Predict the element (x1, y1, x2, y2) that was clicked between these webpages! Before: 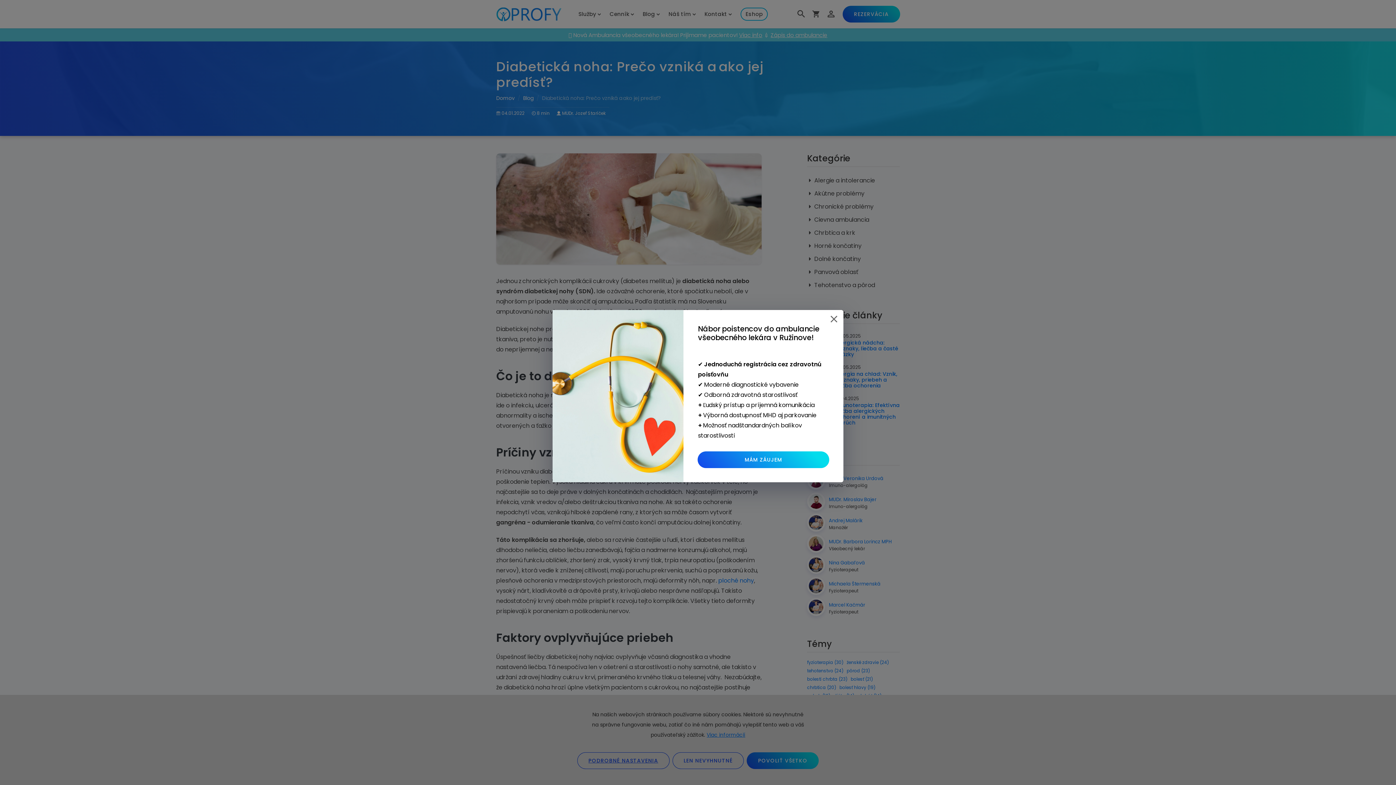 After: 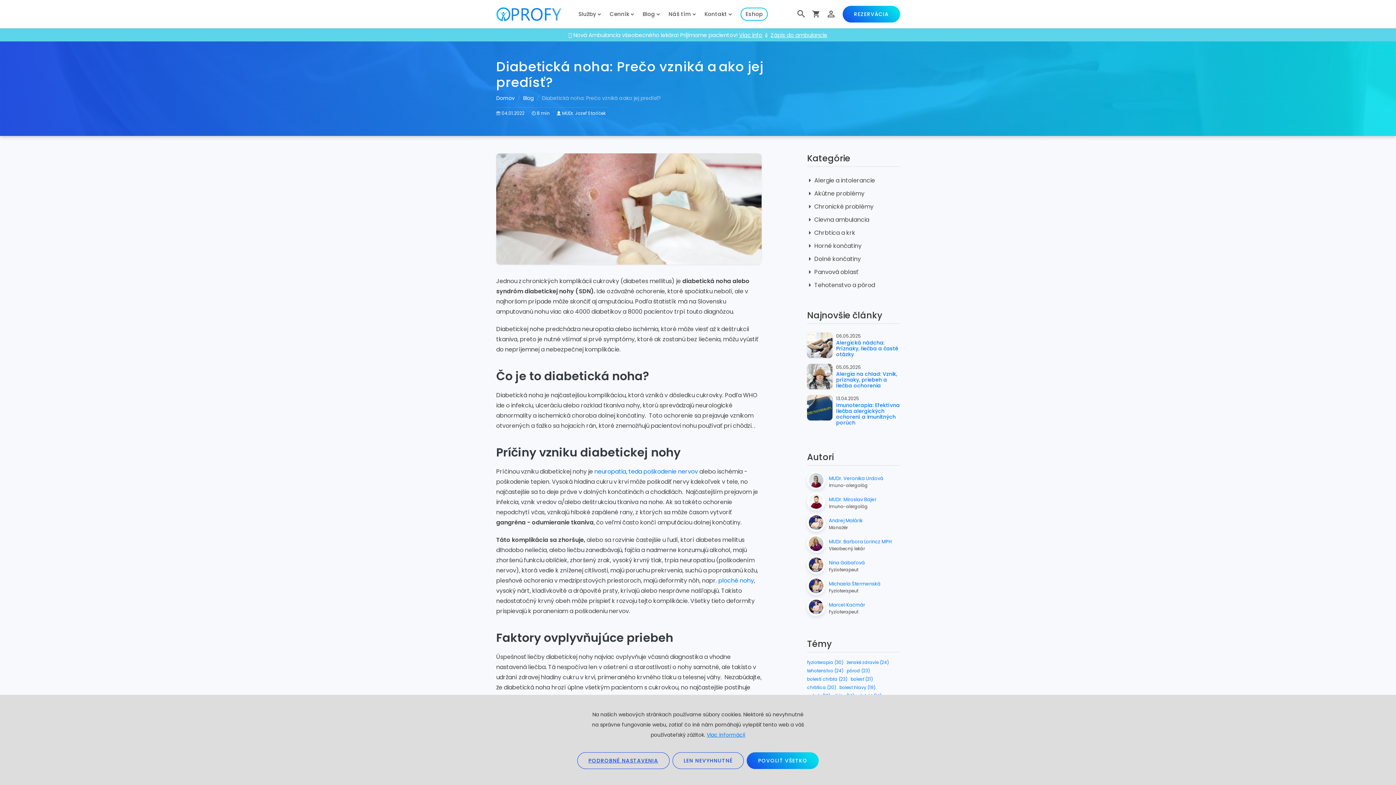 Action: label: MÁM ZÁUJEM bbox: (698, 452, 829, 468)